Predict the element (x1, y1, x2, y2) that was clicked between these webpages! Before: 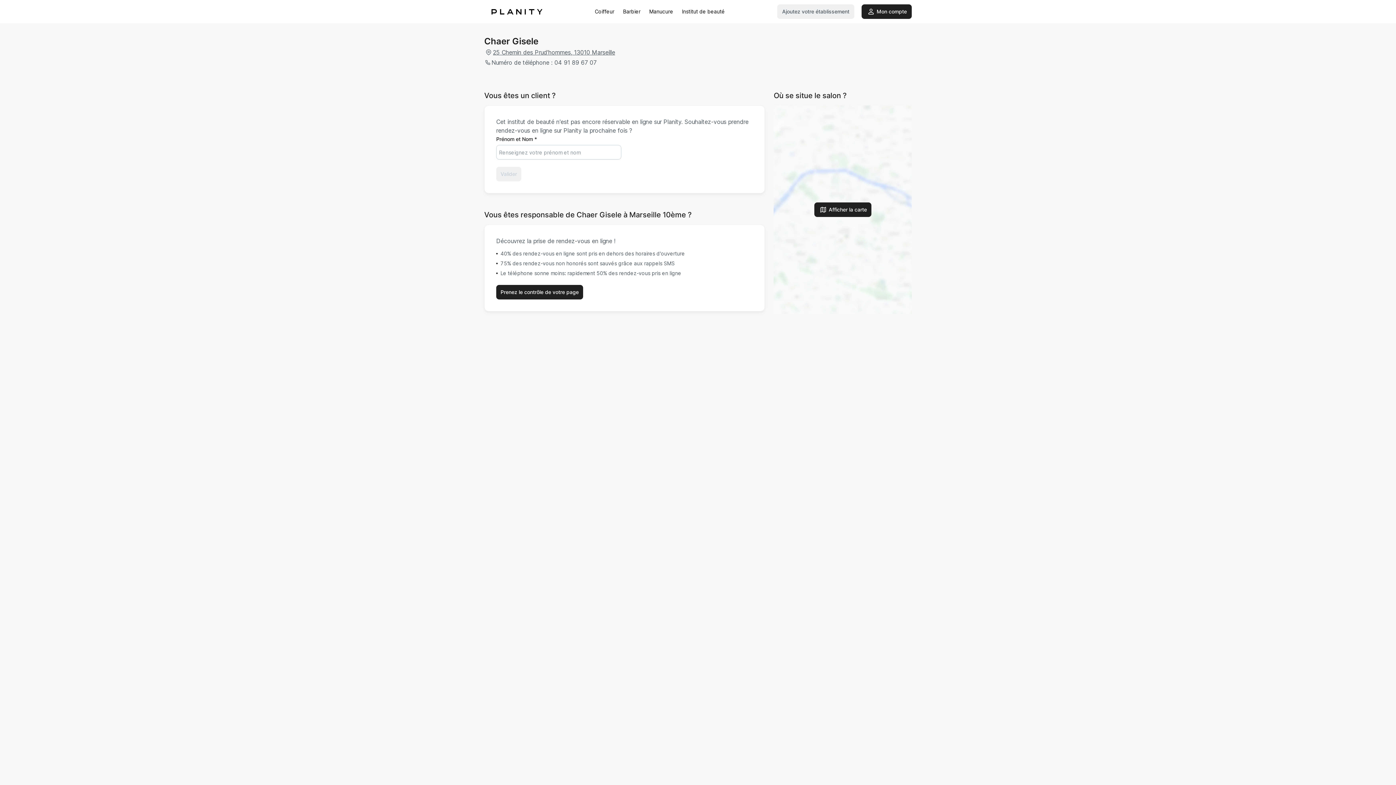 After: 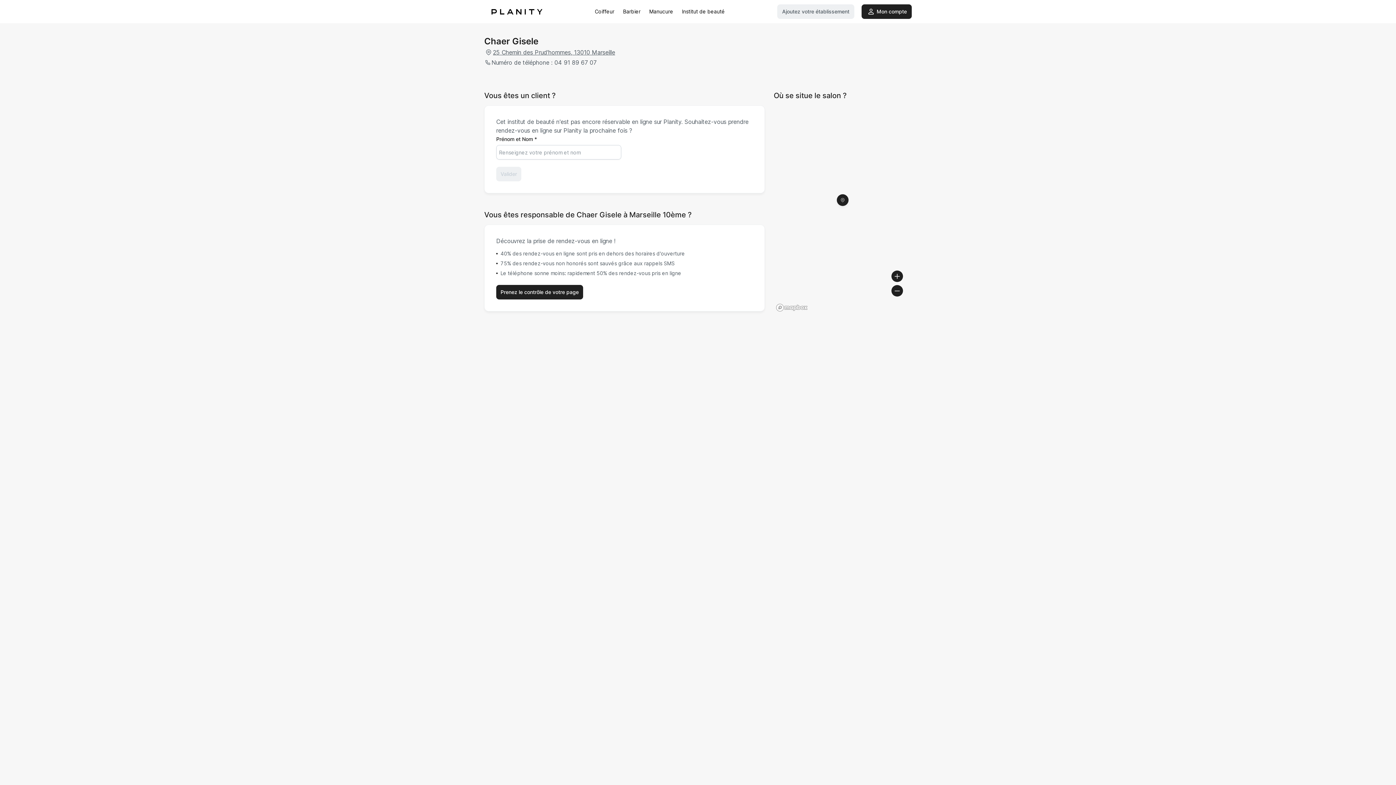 Action: bbox: (814, 202, 871, 217) label: Afficher la carte